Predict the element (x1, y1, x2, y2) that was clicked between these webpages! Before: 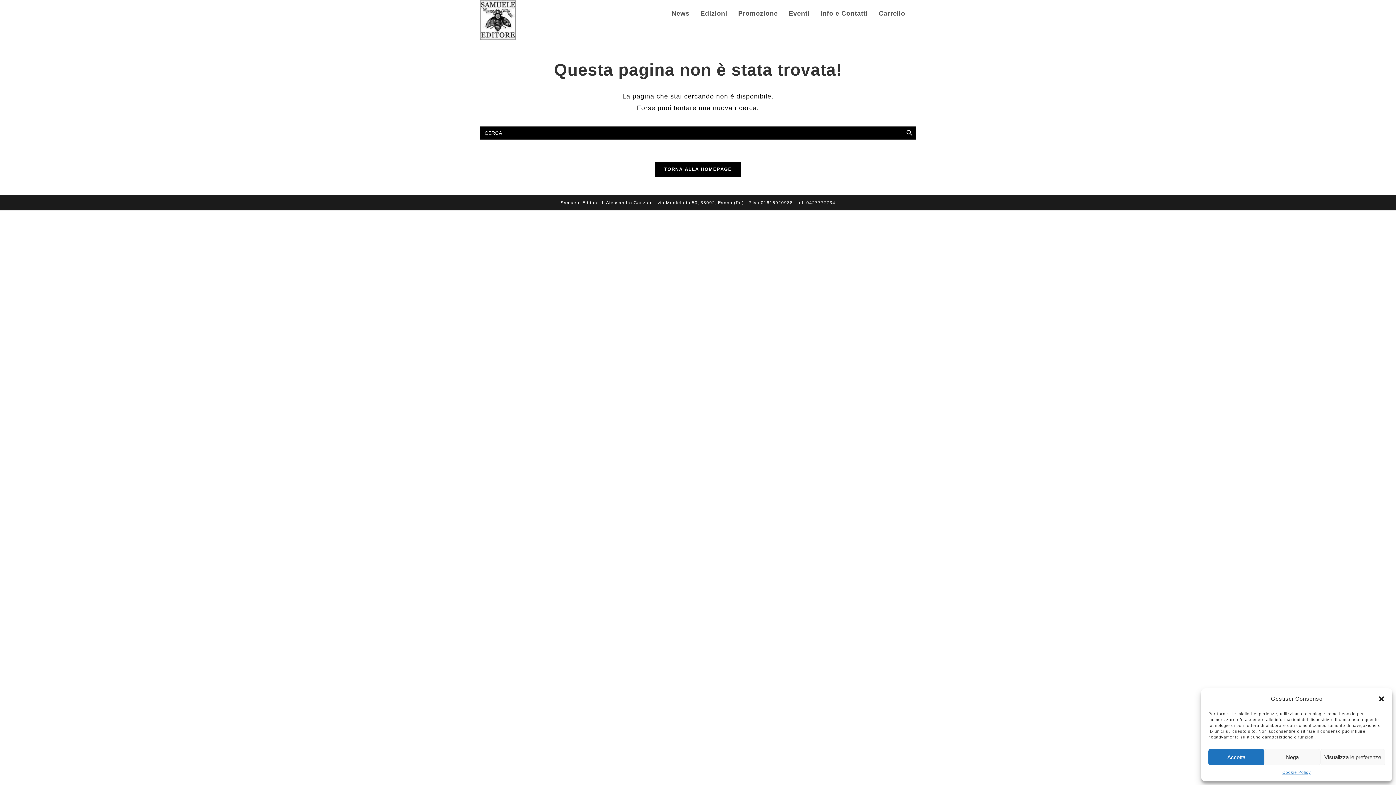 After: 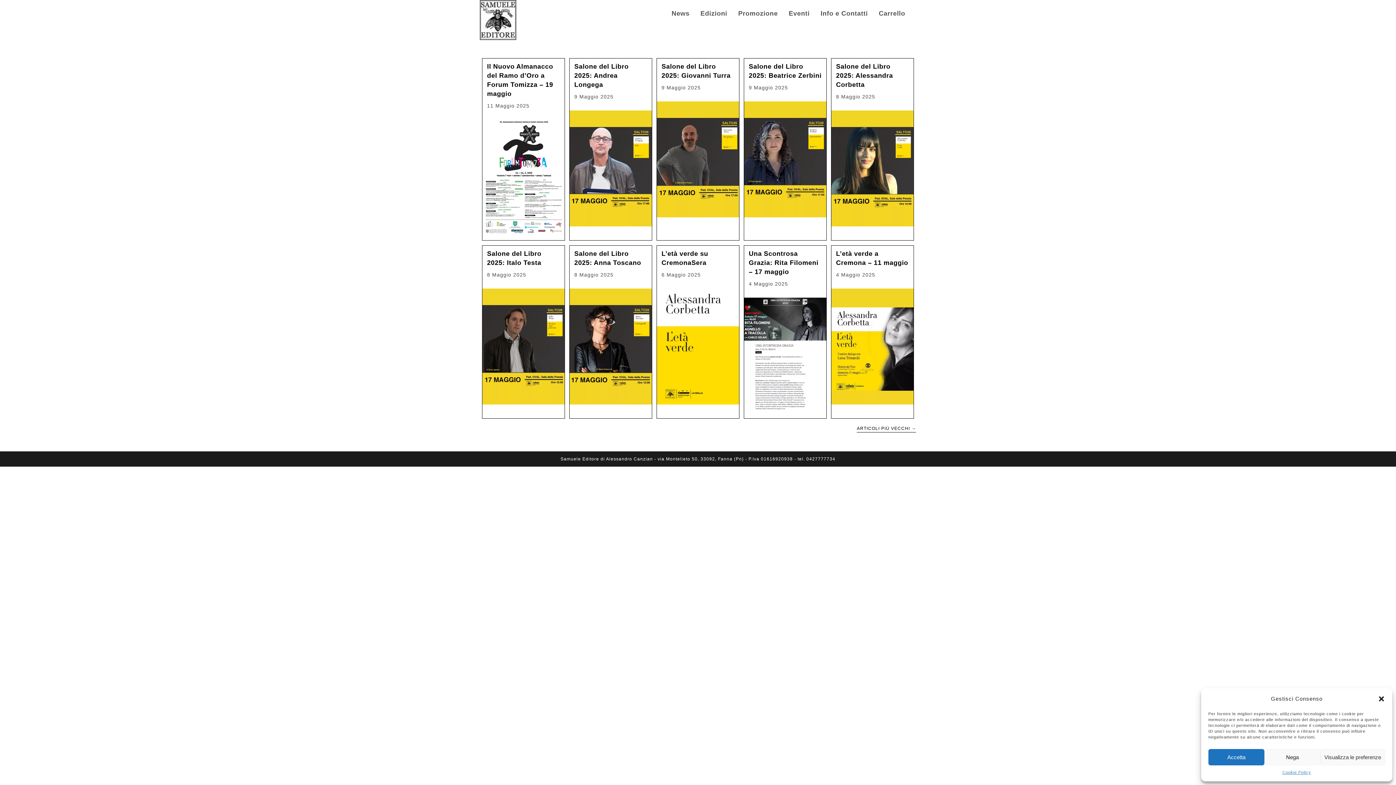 Action: bbox: (783, 0, 815, 26) label: Eventi